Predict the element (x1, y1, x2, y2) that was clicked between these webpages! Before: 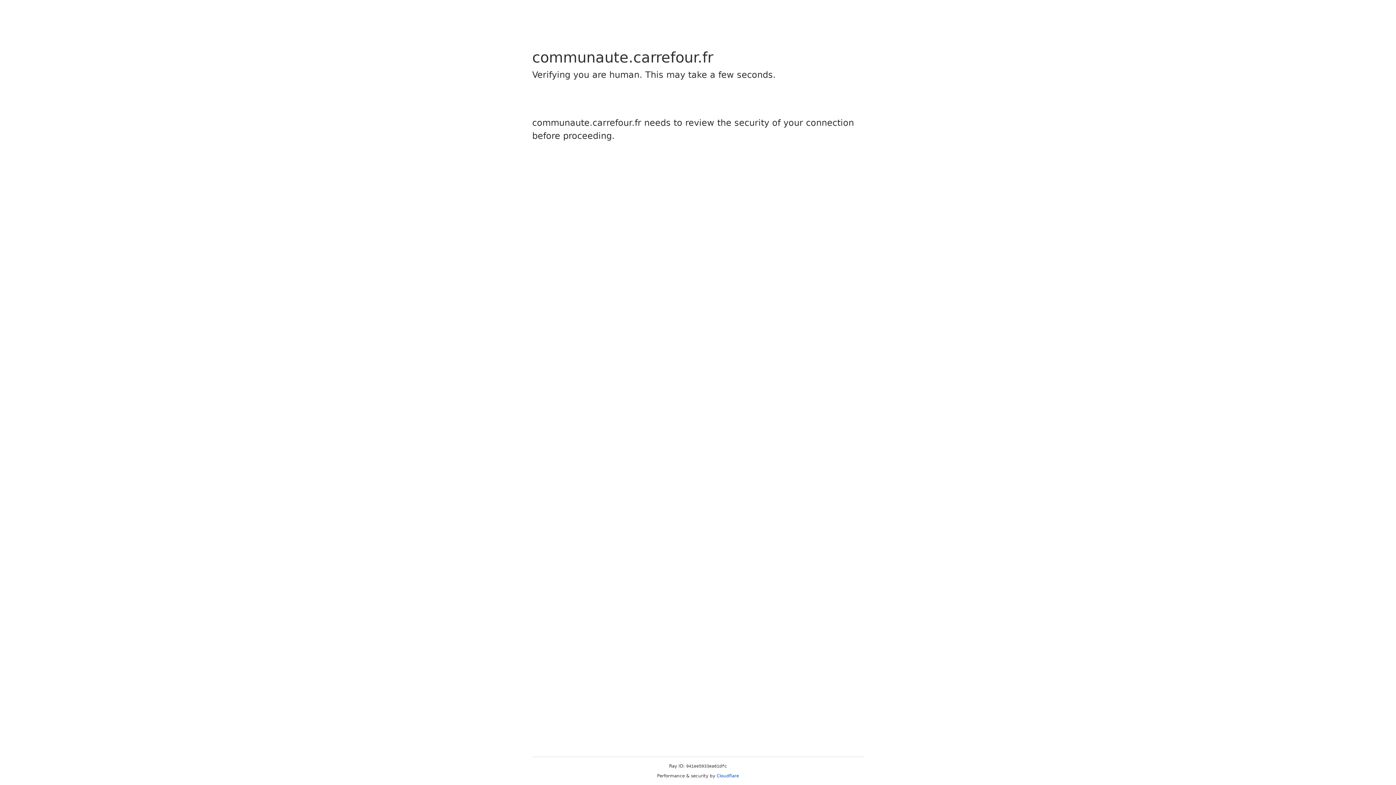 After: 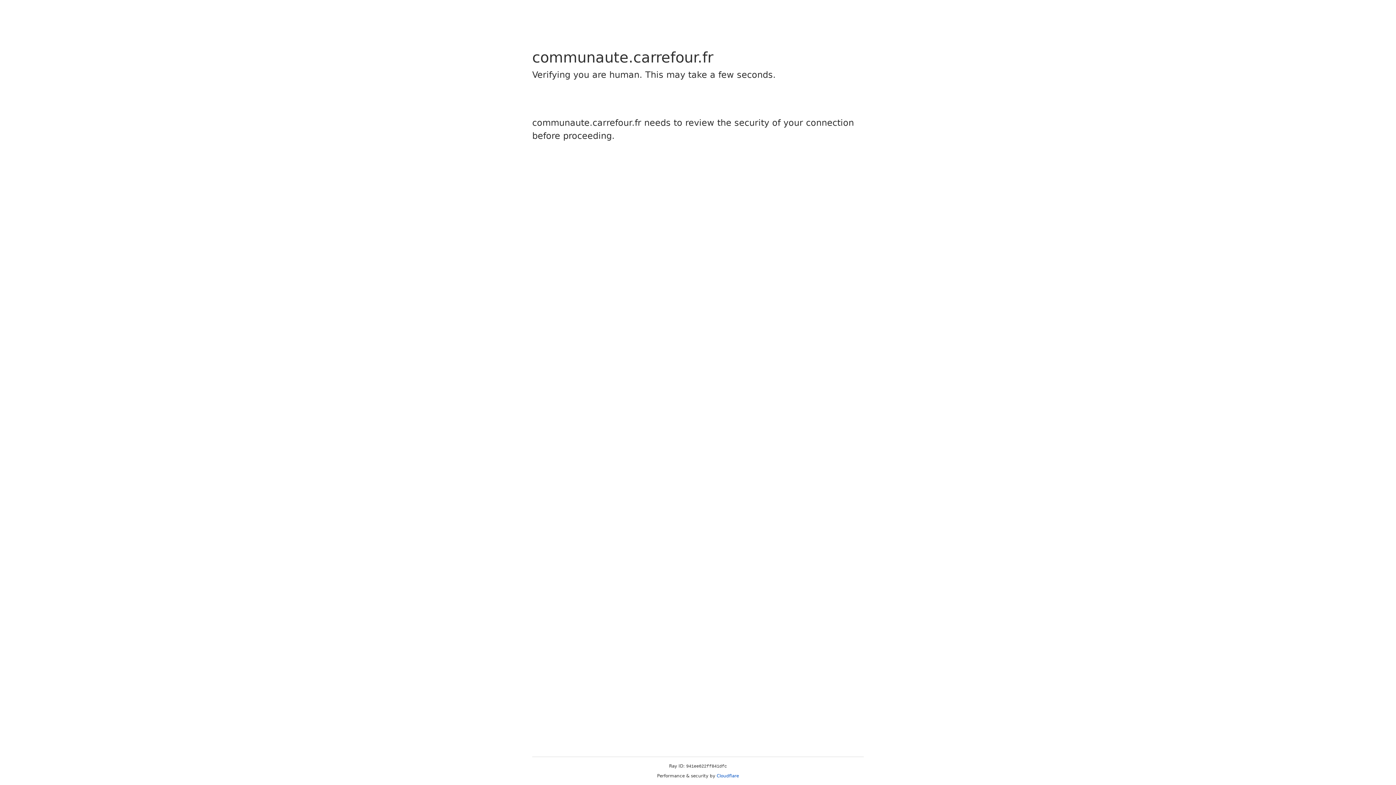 Action: label: Cloudflare bbox: (716, 773, 739, 778)